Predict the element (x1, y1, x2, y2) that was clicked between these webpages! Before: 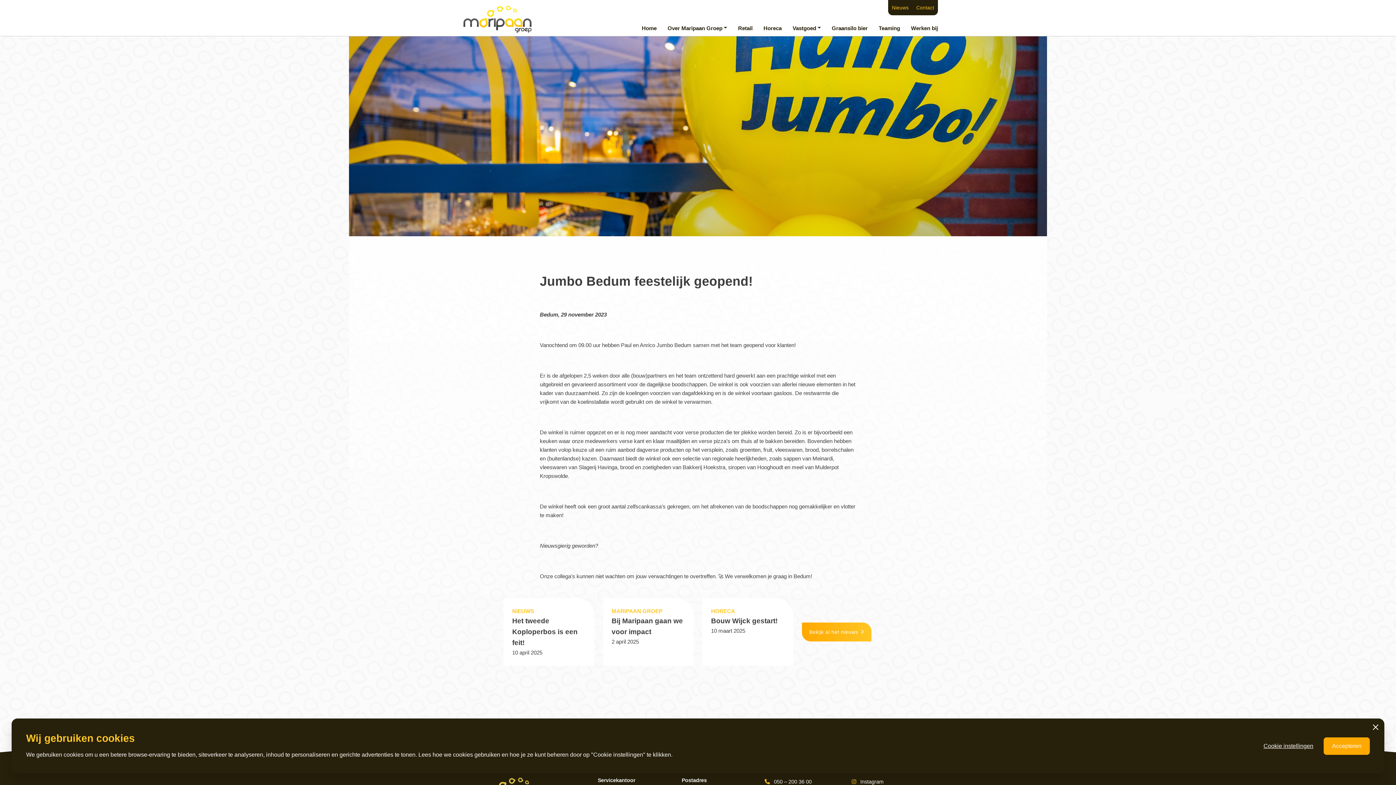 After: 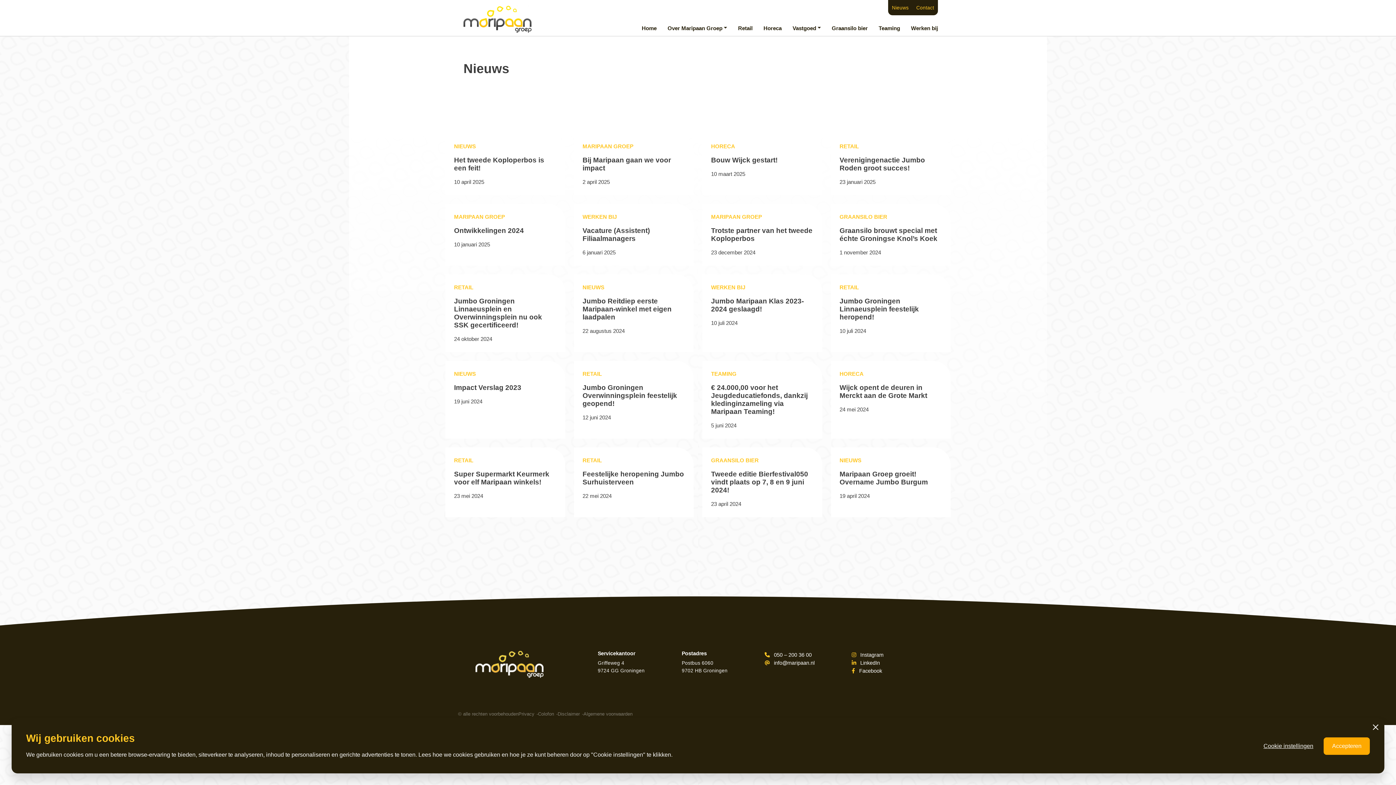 Action: label: Bekijk al het nieuws bbox: (802, 623, 871, 641)